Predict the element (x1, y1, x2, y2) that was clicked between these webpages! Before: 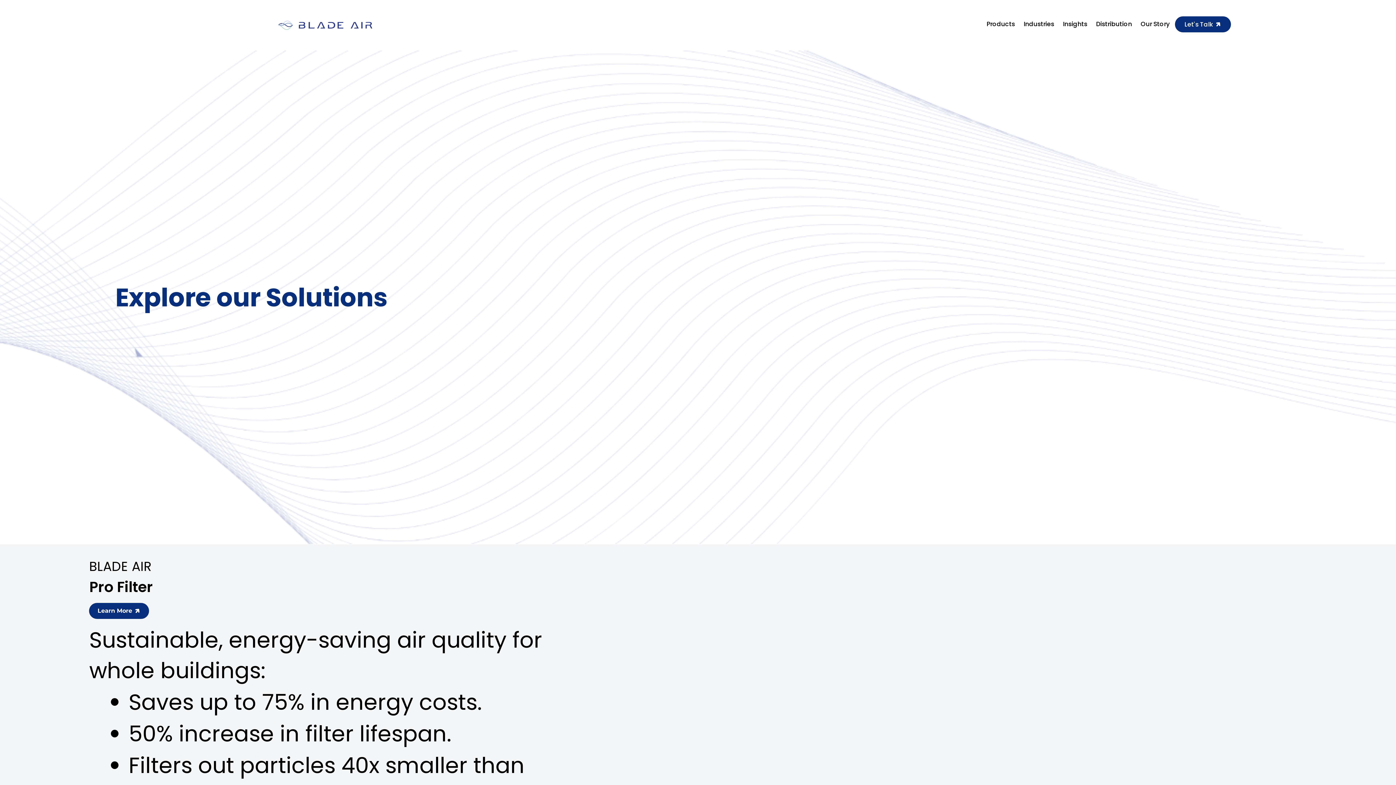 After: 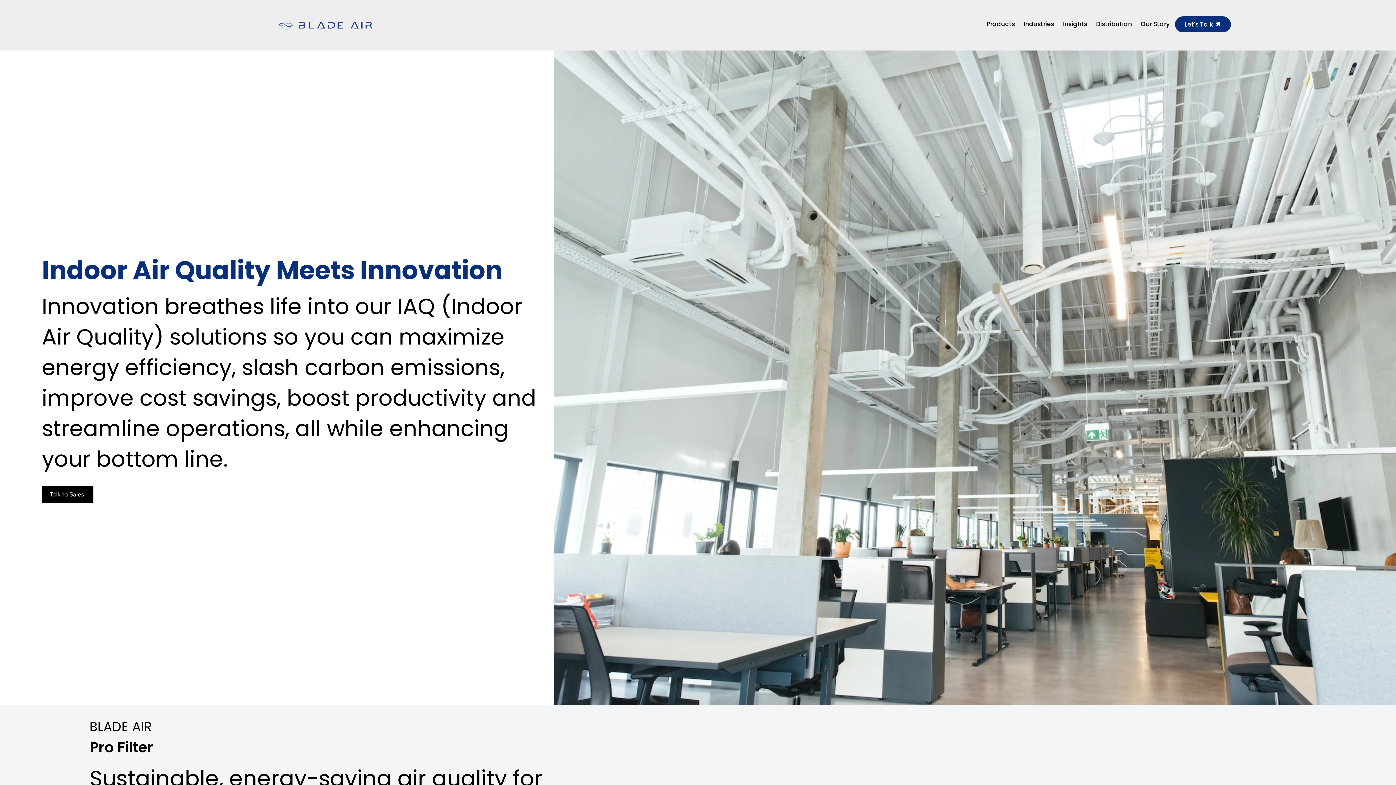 Action: bbox: (278, 13, 372, 37)